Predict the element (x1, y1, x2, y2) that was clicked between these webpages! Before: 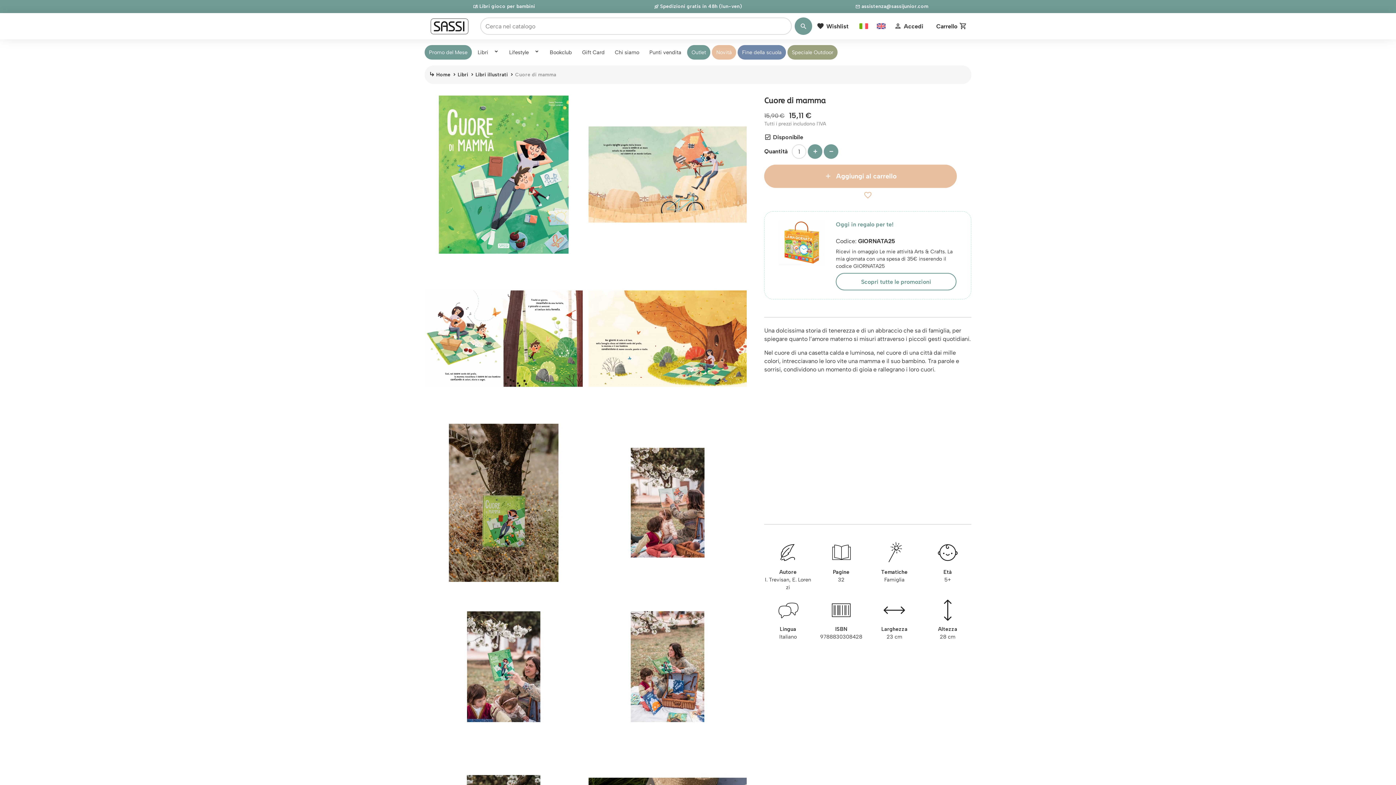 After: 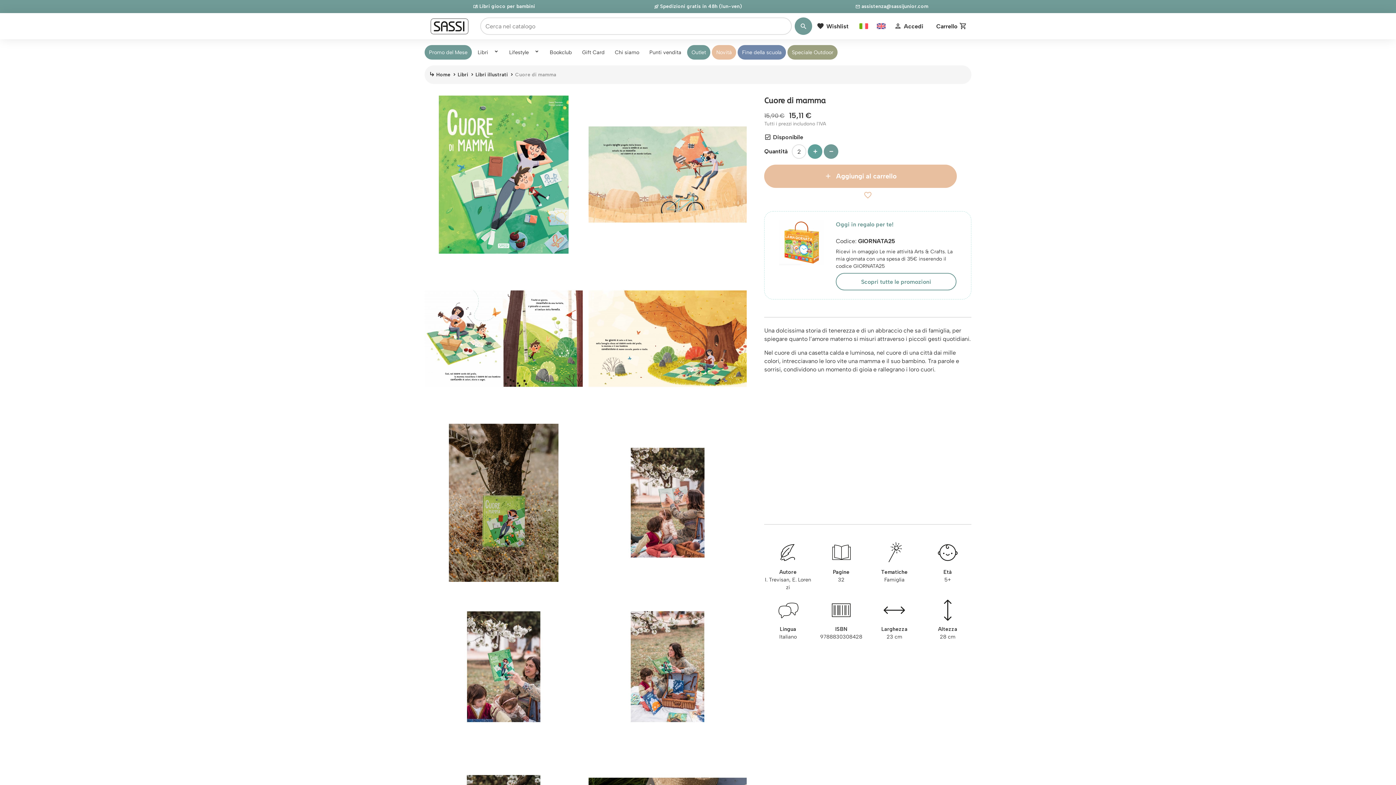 Action: bbox: (808, 144, 822, 158)